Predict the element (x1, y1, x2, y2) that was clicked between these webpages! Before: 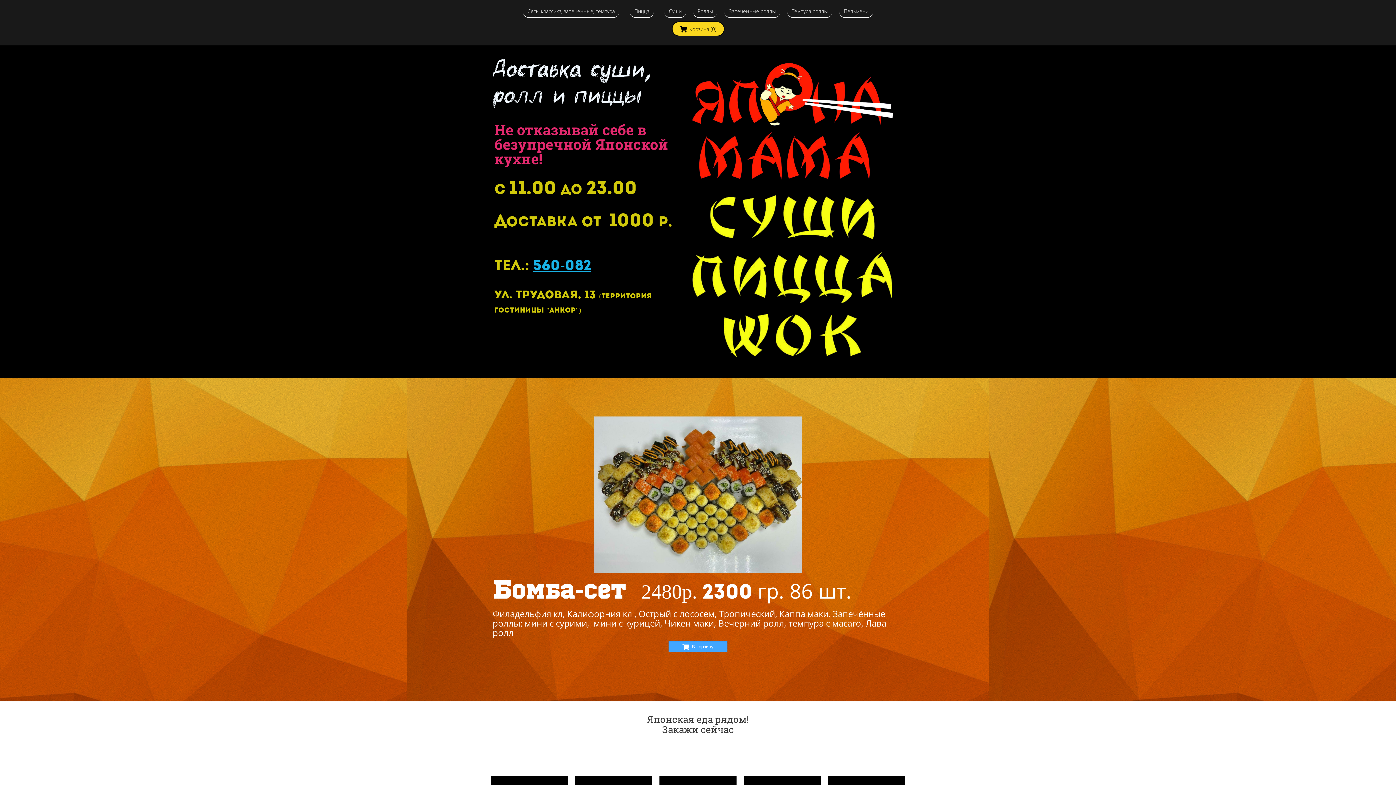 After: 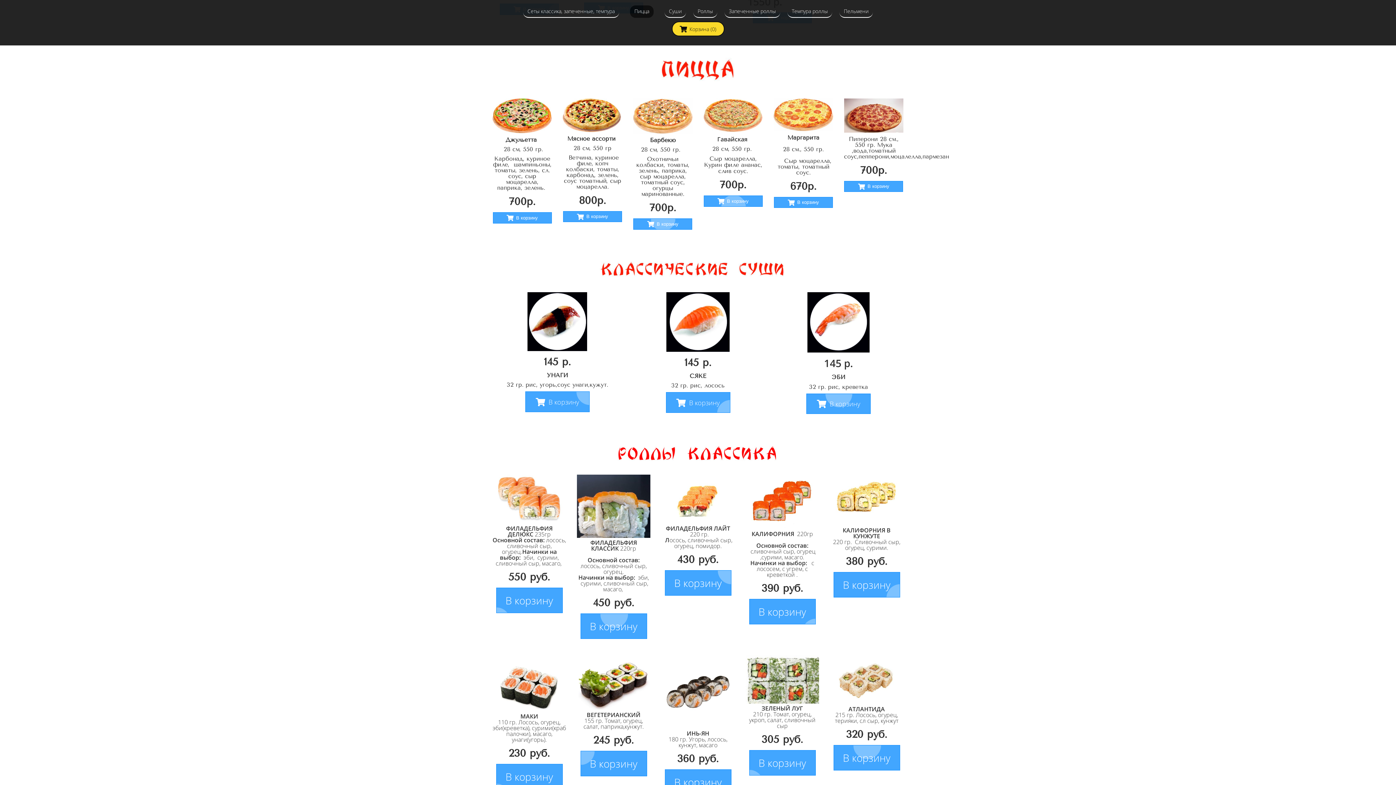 Action: bbox: (630, 5, 653, 17) label: Пицца